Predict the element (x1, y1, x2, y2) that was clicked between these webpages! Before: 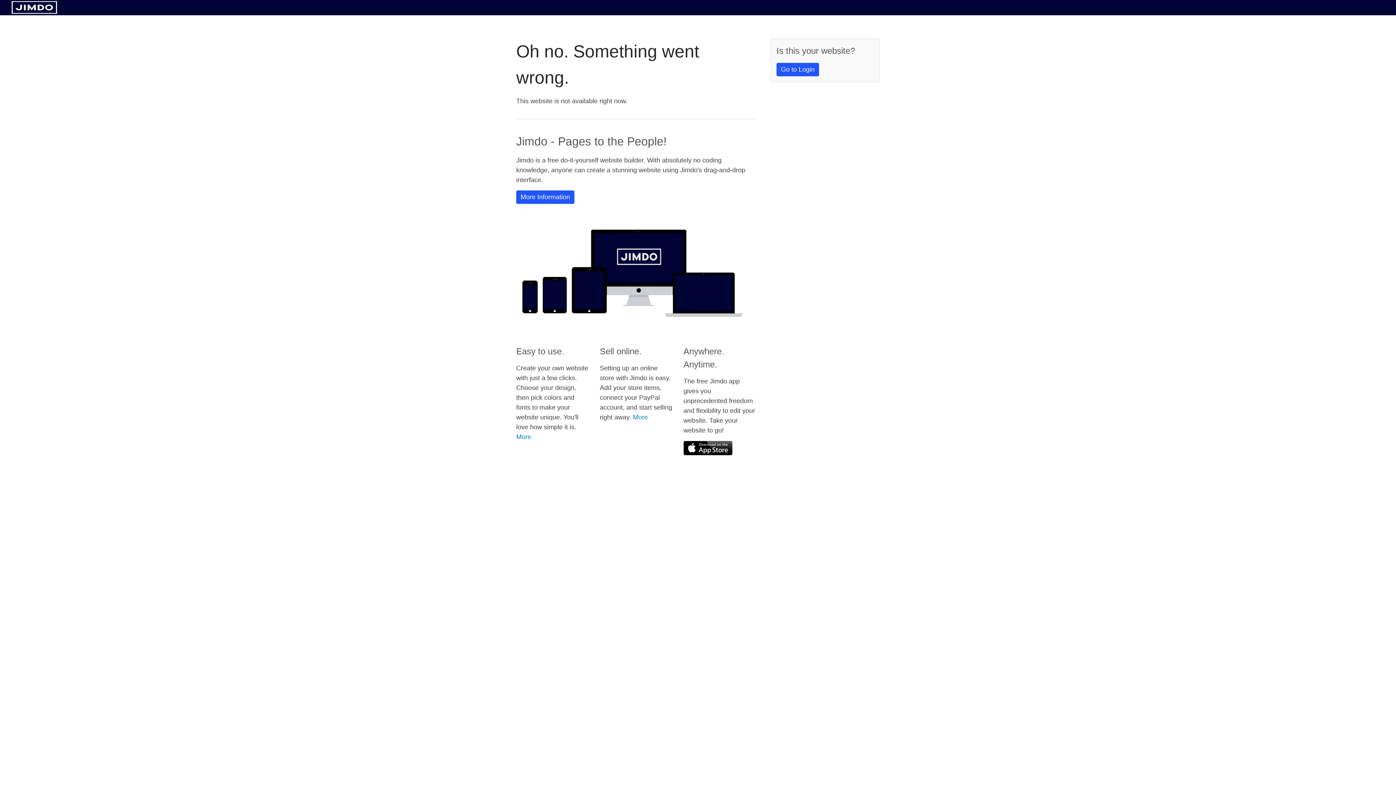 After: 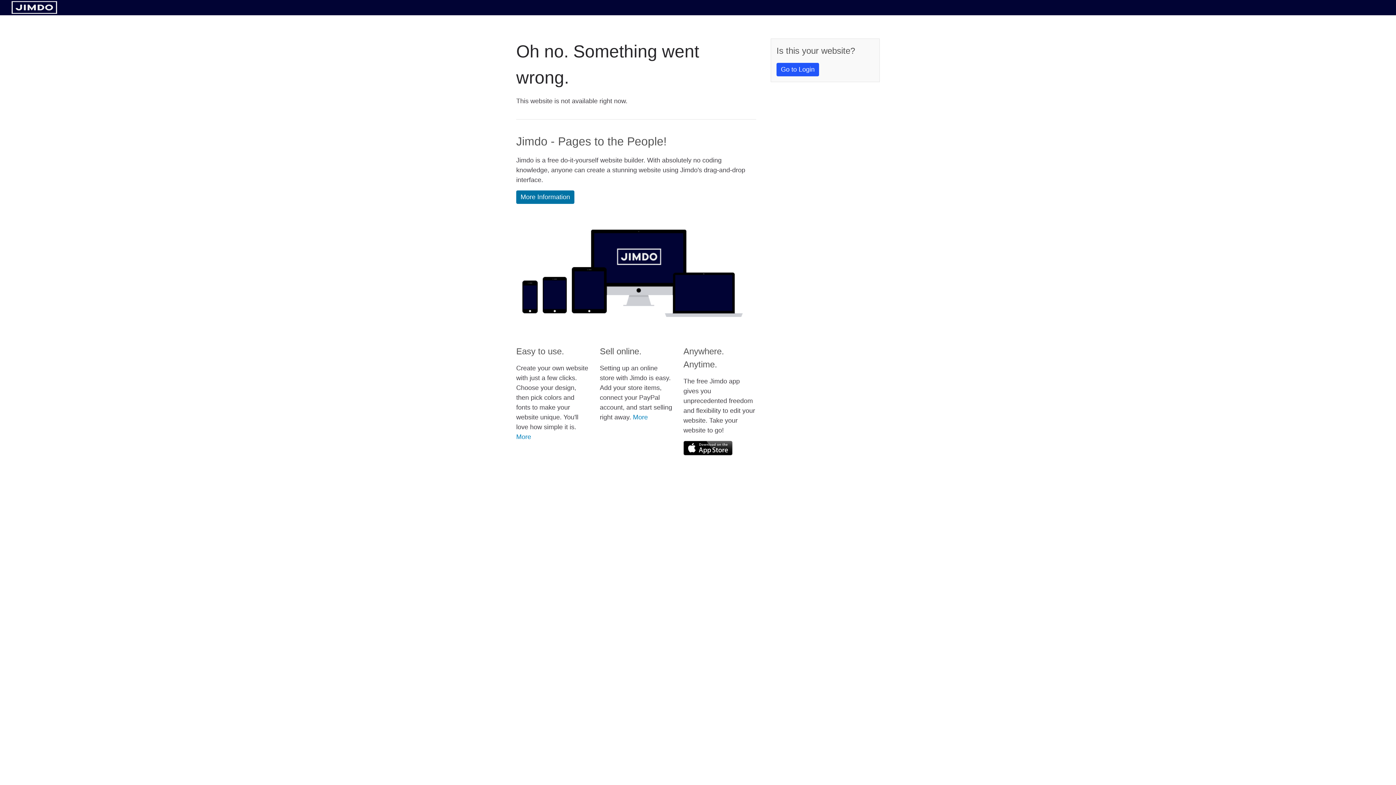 Action: label: More Information bbox: (516, 190, 574, 204)